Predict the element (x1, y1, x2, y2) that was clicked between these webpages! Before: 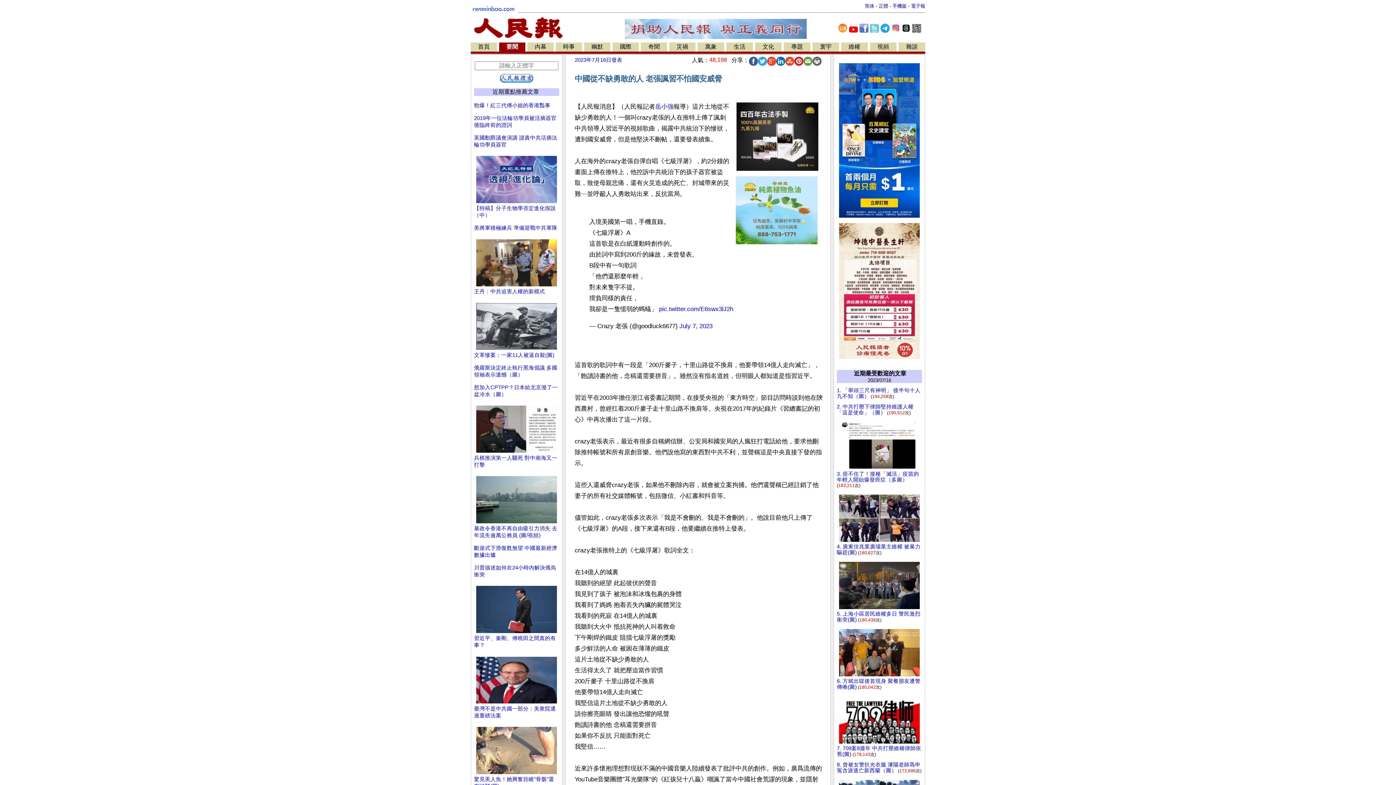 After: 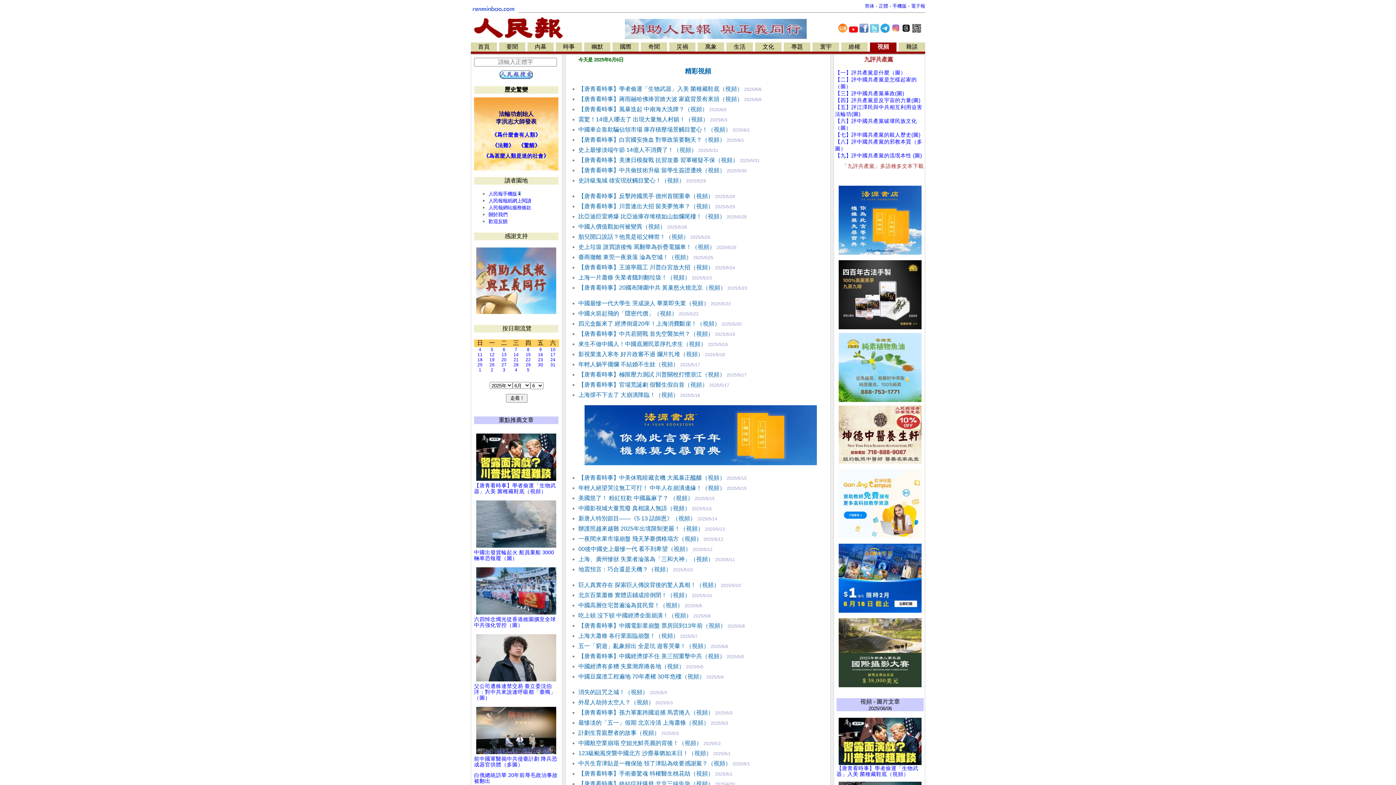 Action: label: 視頻 bbox: (877, 43, 889, 49)